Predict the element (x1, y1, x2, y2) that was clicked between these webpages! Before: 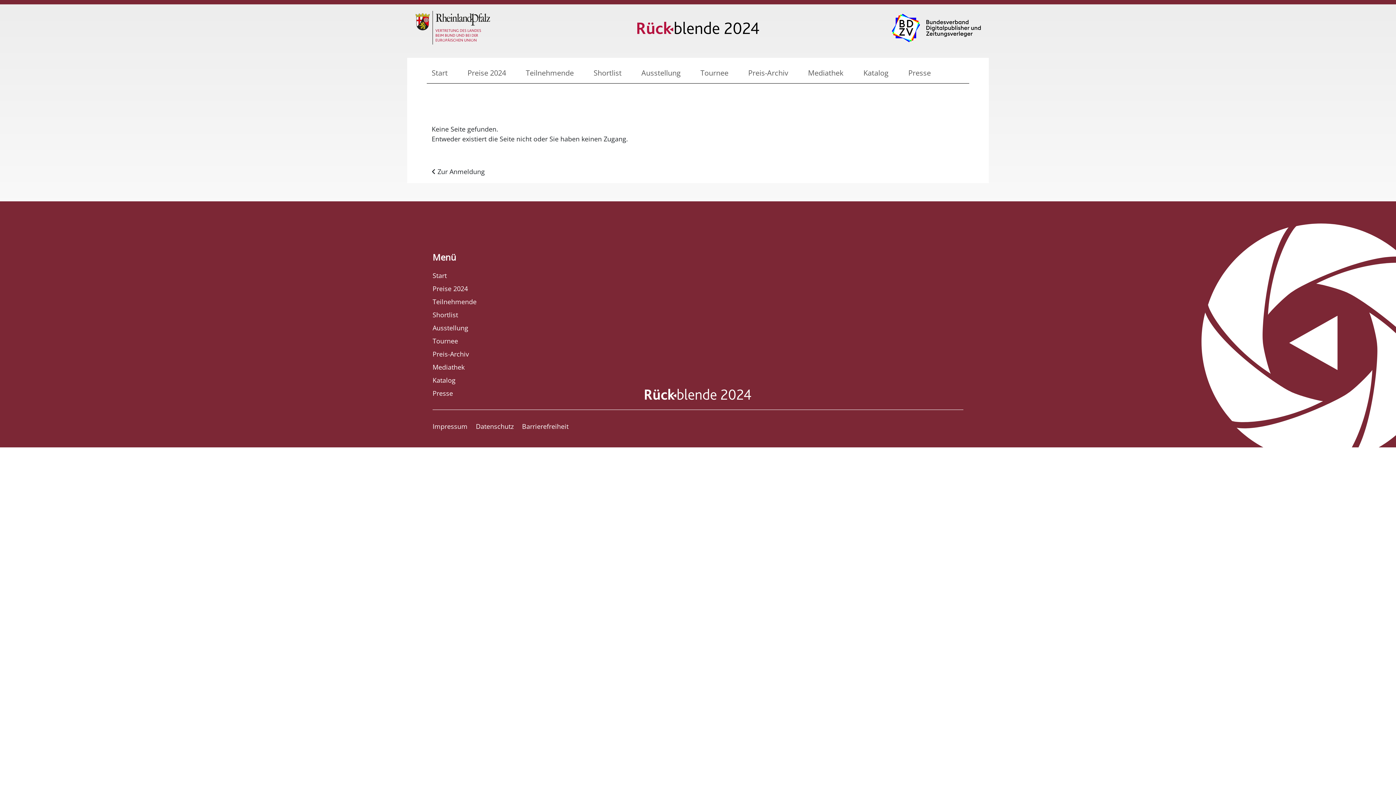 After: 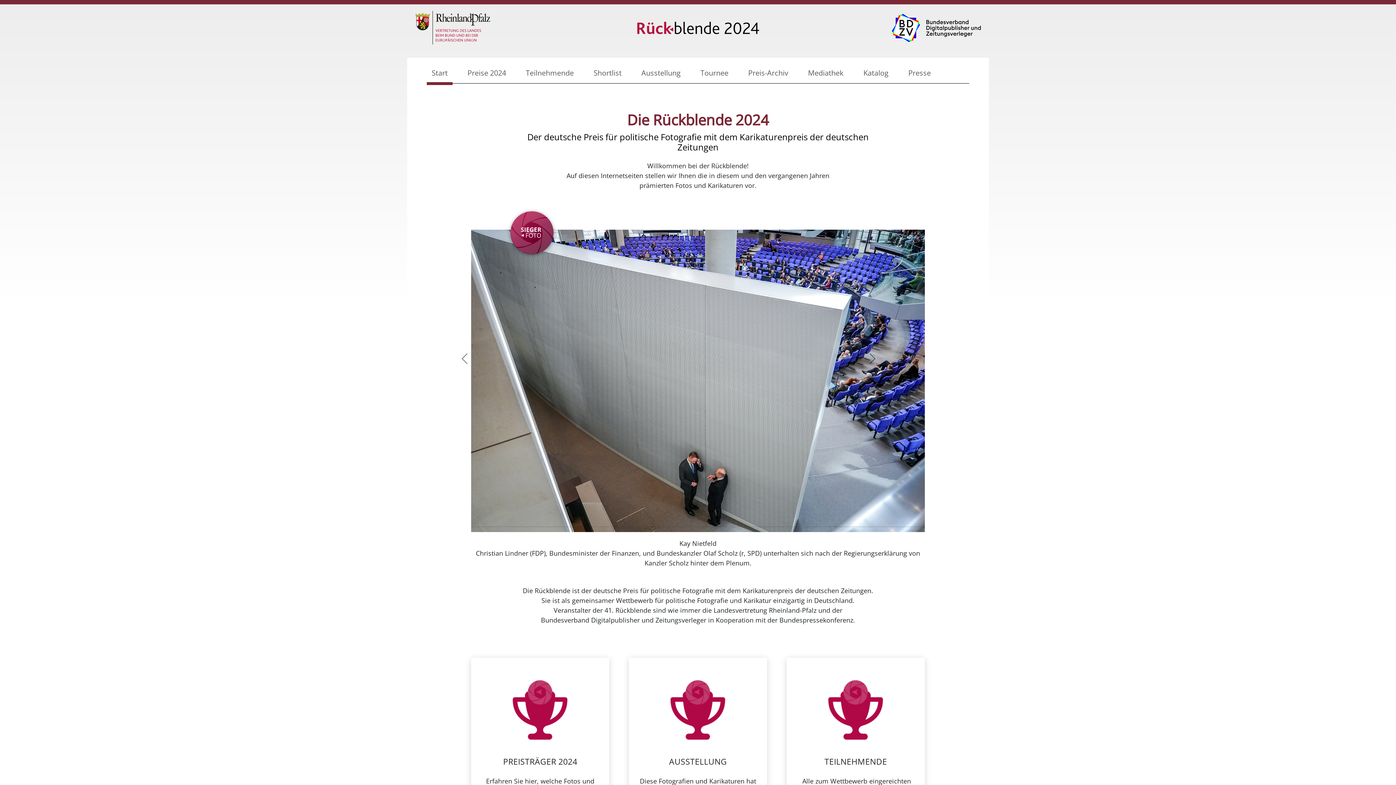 Action: bbox: (432, 269, 963, 282) label: Start